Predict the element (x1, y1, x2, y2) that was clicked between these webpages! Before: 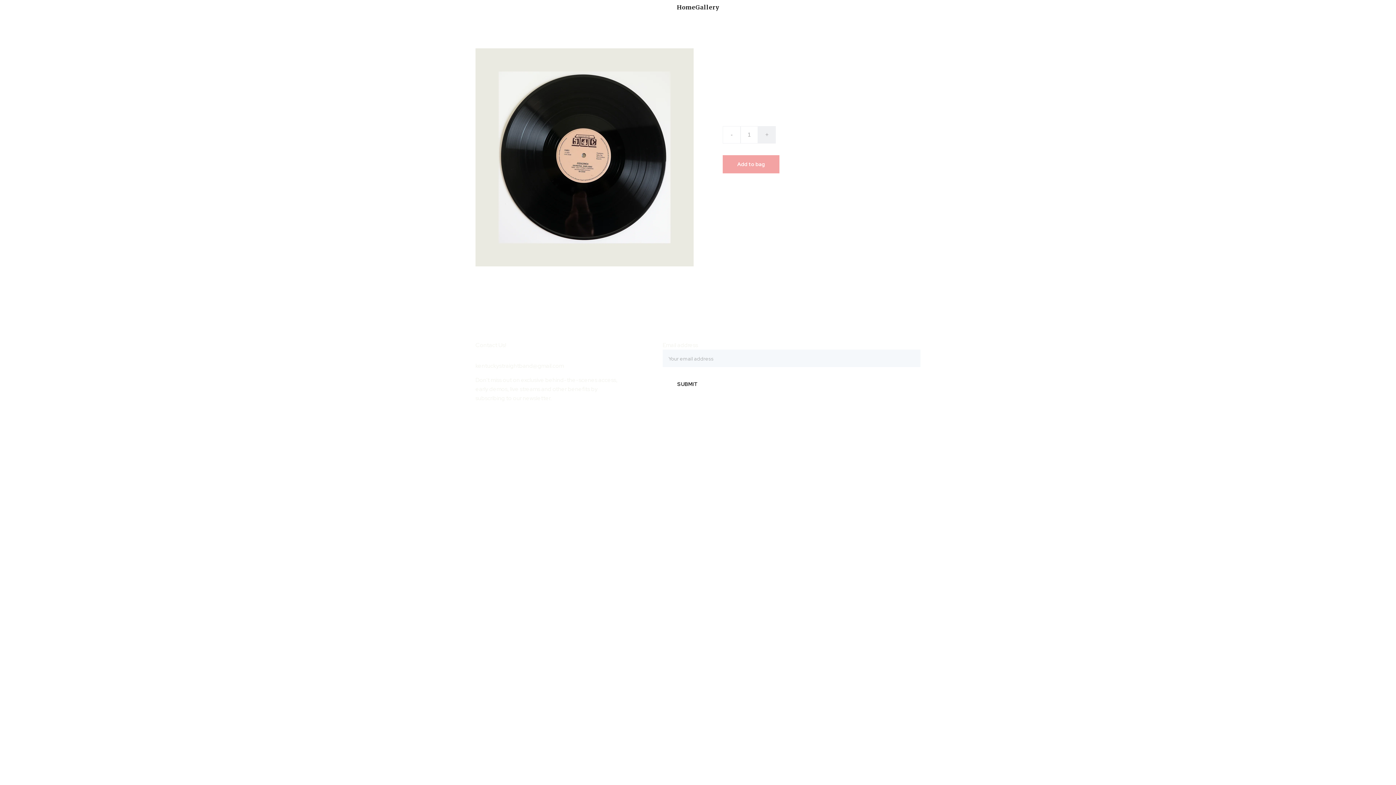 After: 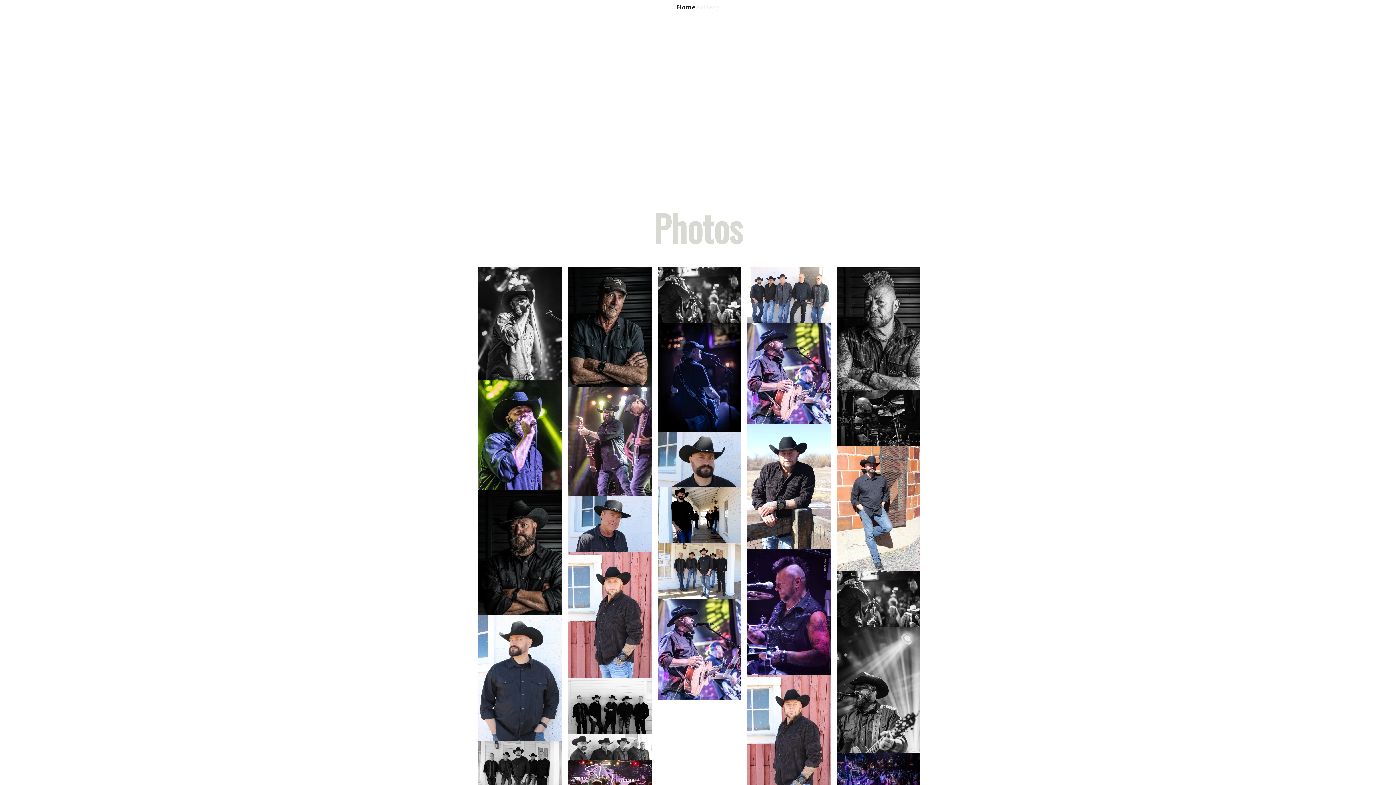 Action: label: Gallery bbox: (695, 2, 719, 12)